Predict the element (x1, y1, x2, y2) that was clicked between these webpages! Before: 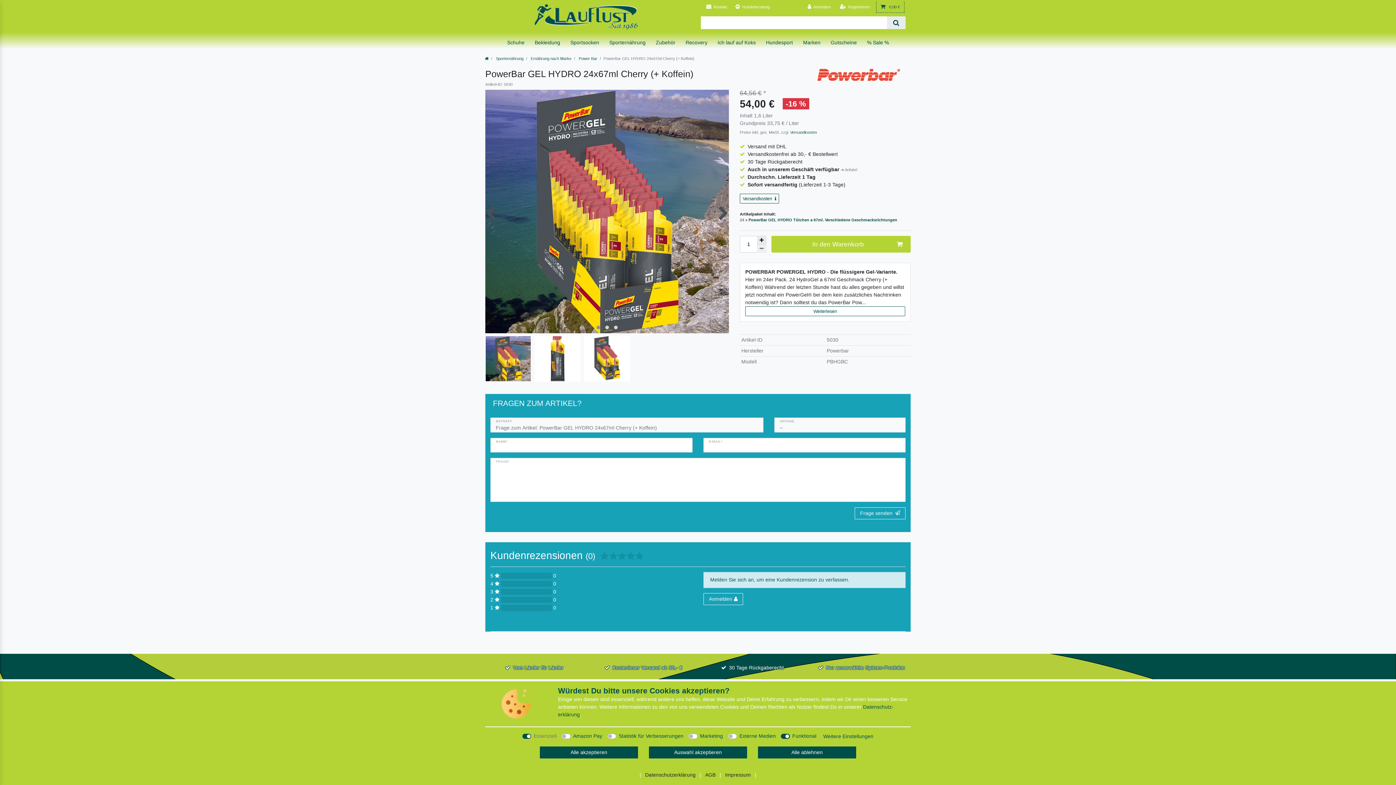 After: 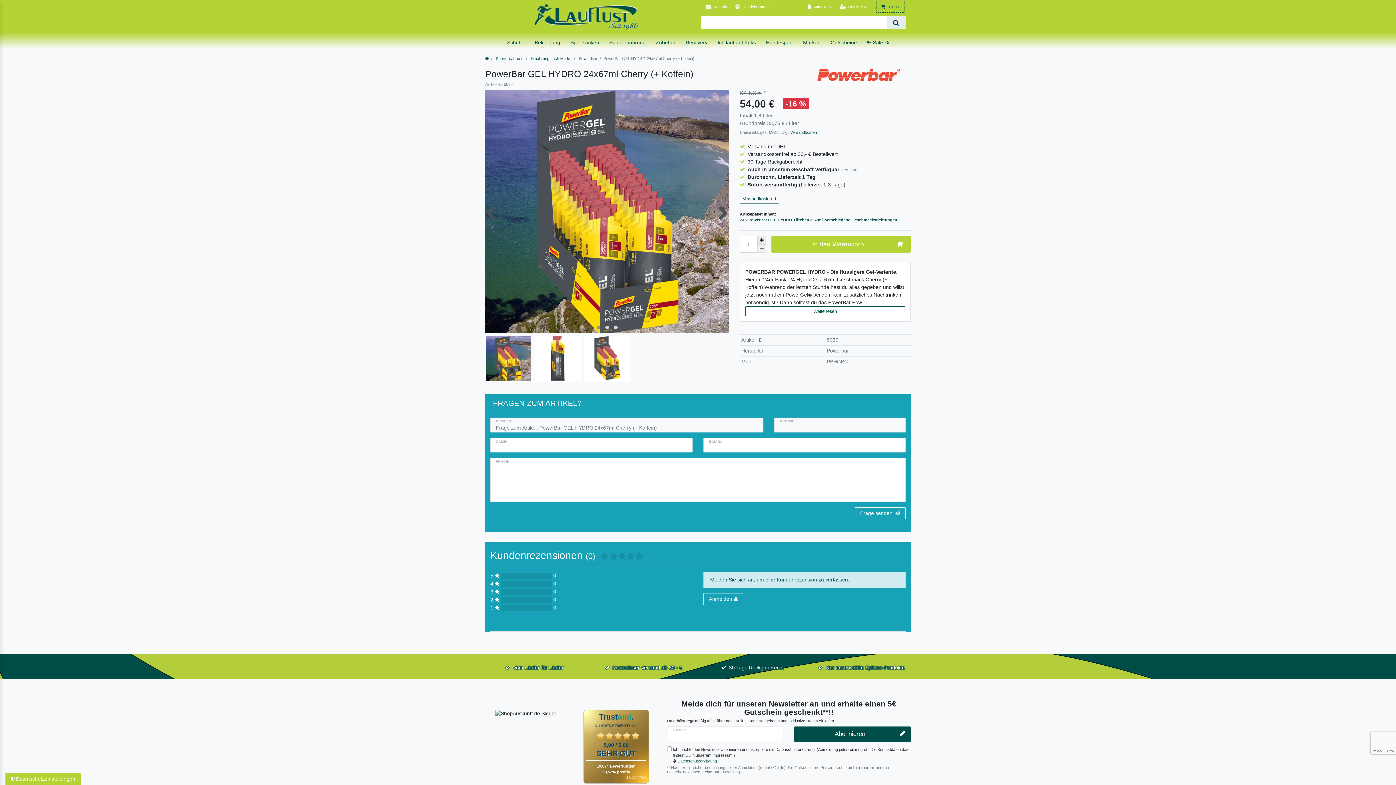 Action: label: Alle akzeptieren bbox: (540, 746, 638, 758)